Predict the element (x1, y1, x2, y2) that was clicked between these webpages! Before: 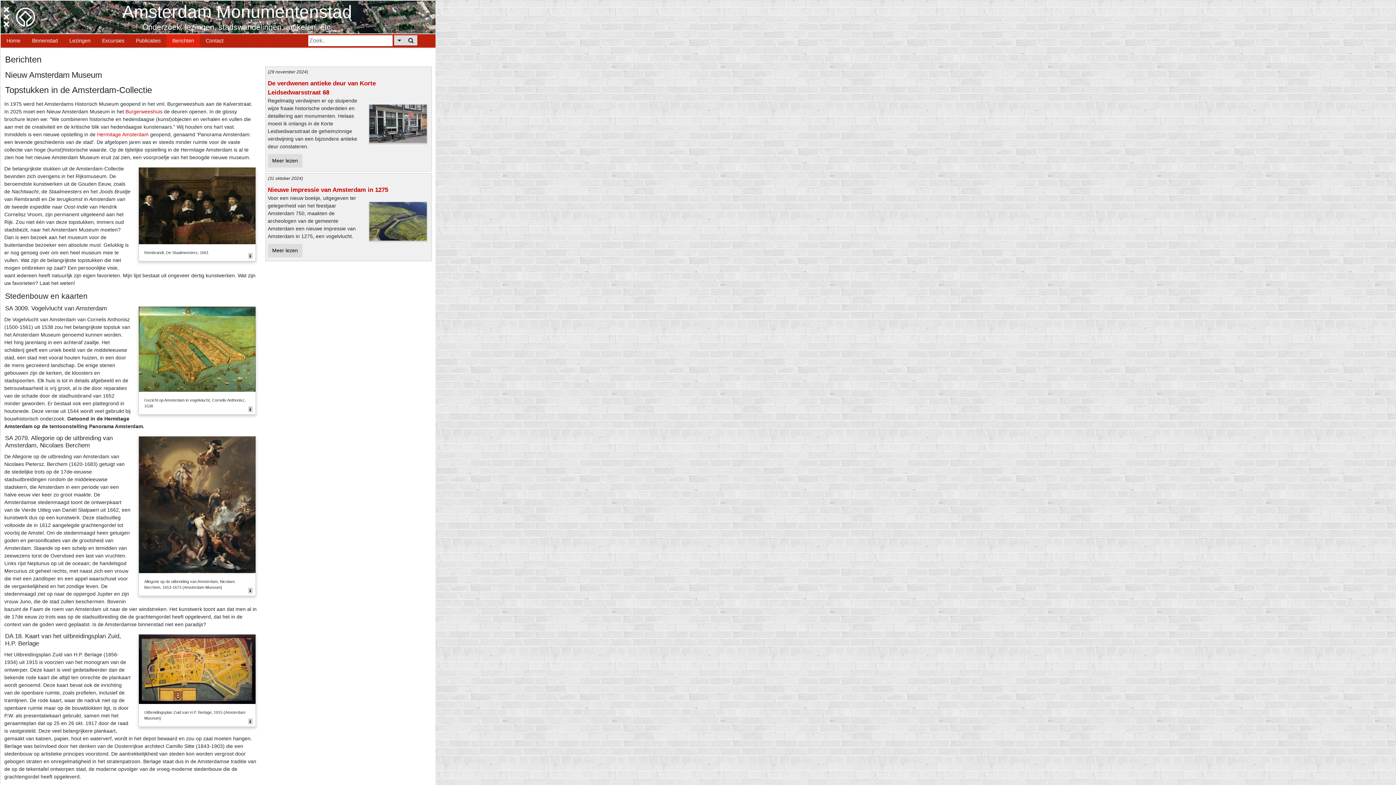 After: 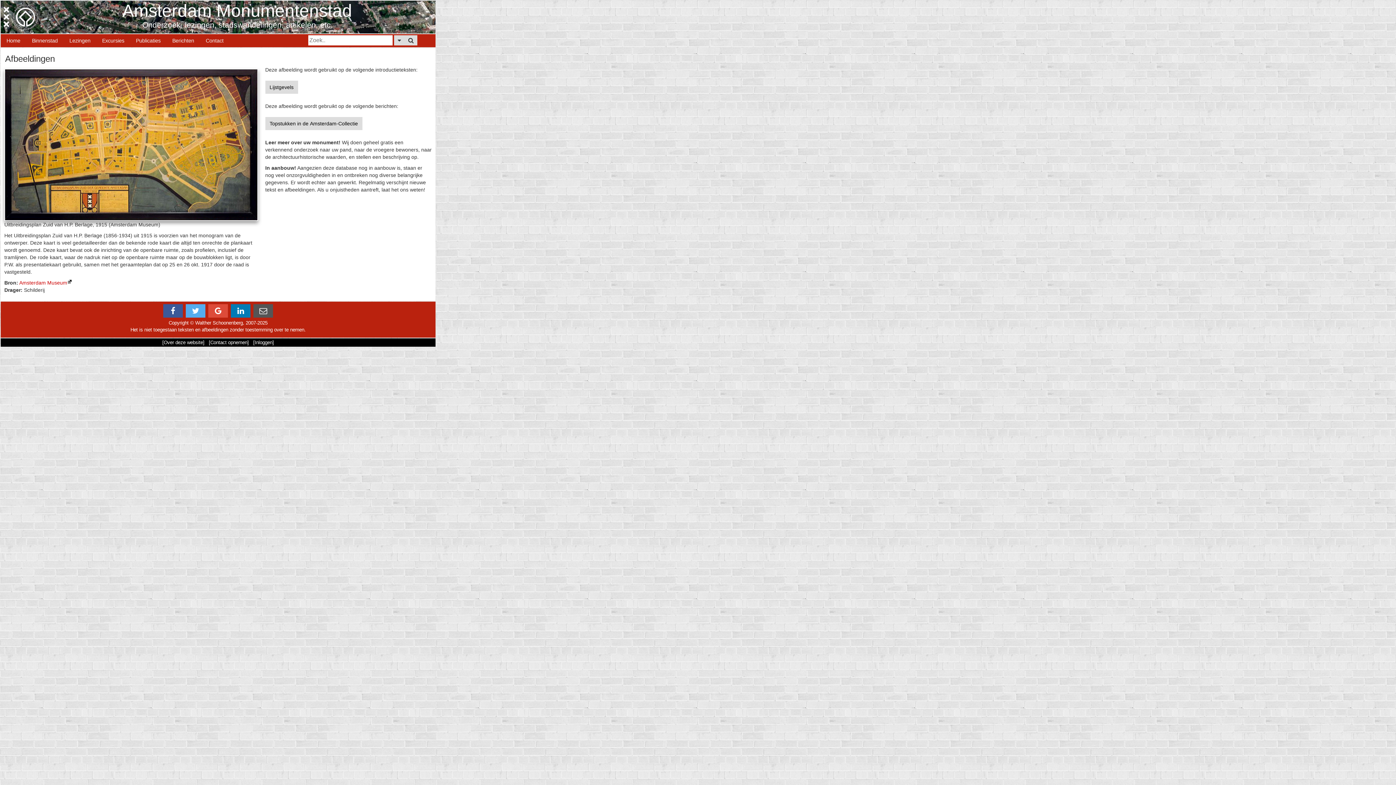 Action: bbox: (248, 718, 252, 724)